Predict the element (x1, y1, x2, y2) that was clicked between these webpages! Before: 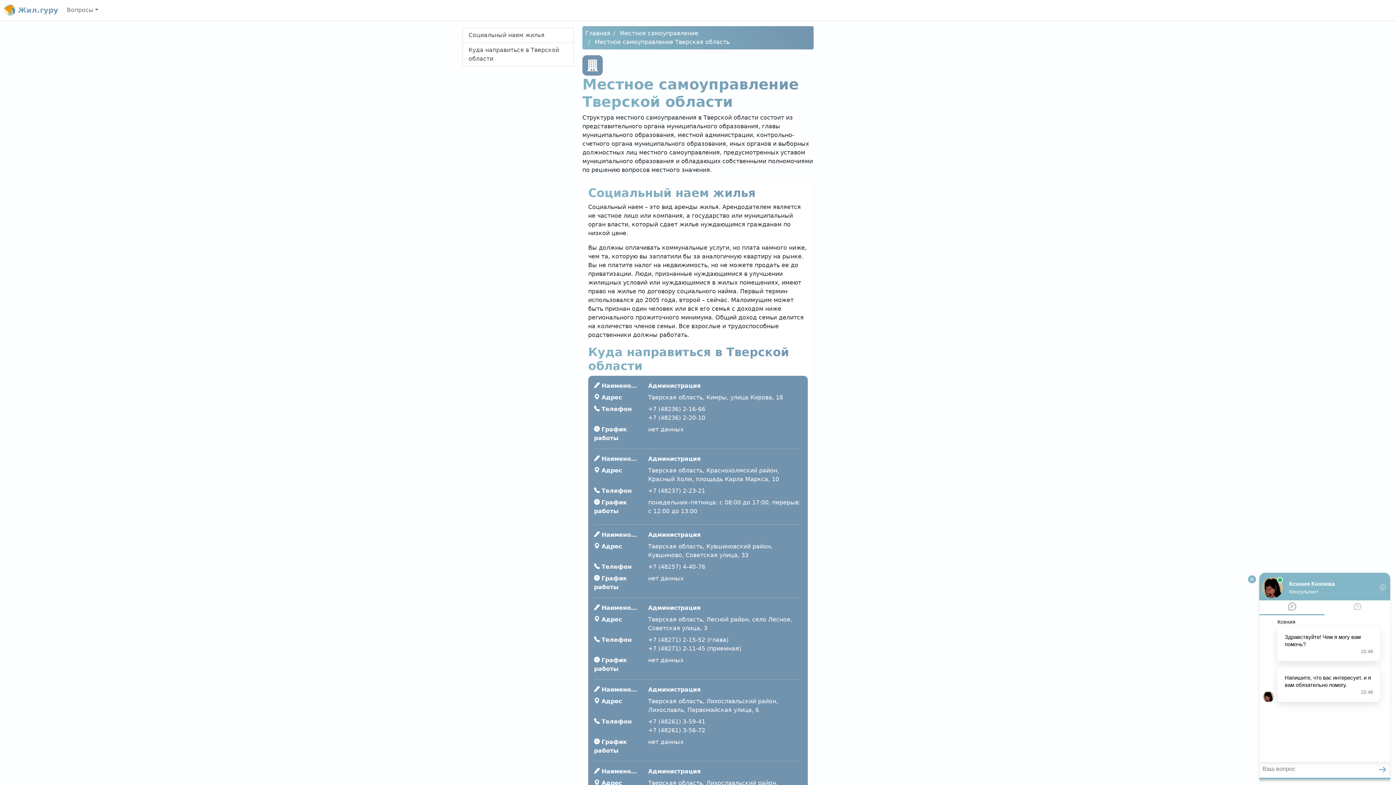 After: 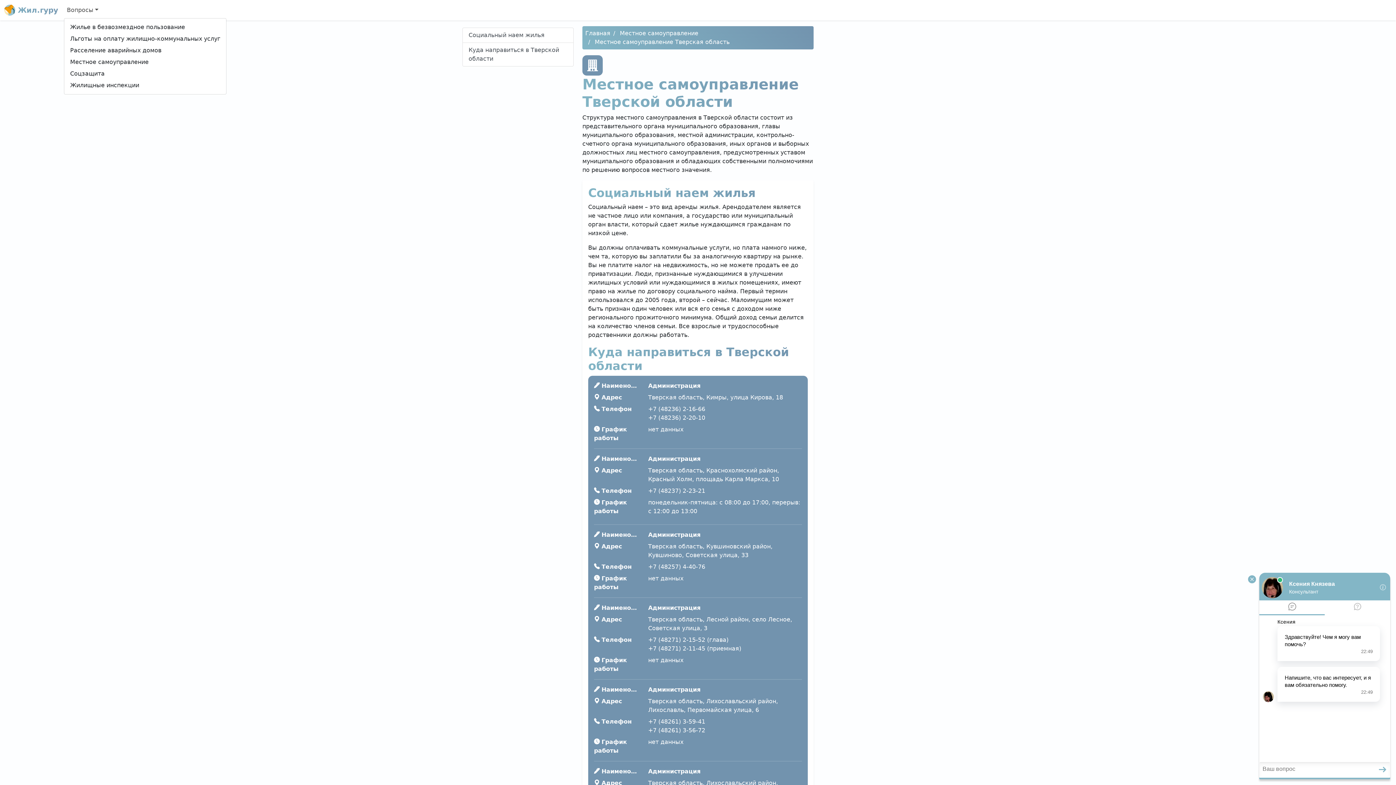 Action: label: Вопросы bbox: (64, 2, 101, 17)